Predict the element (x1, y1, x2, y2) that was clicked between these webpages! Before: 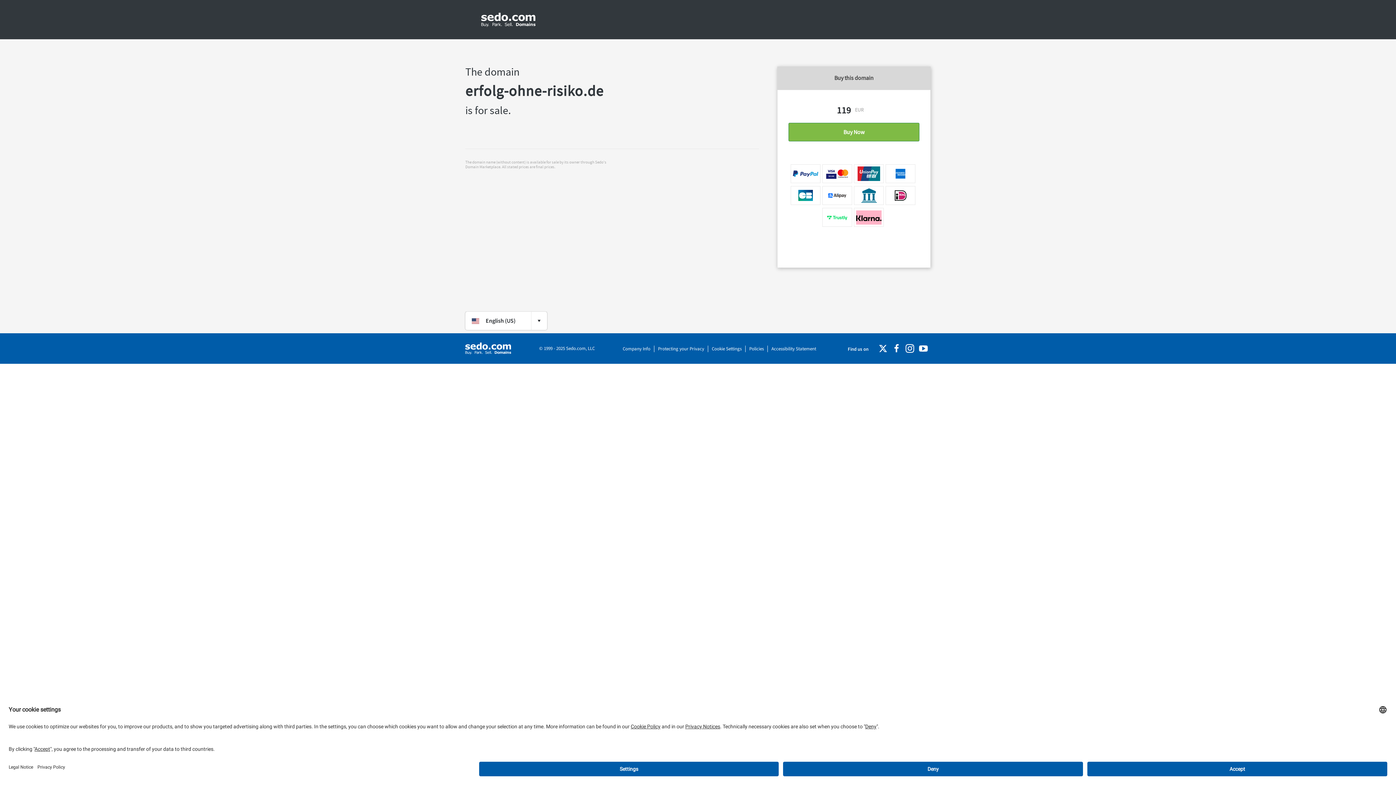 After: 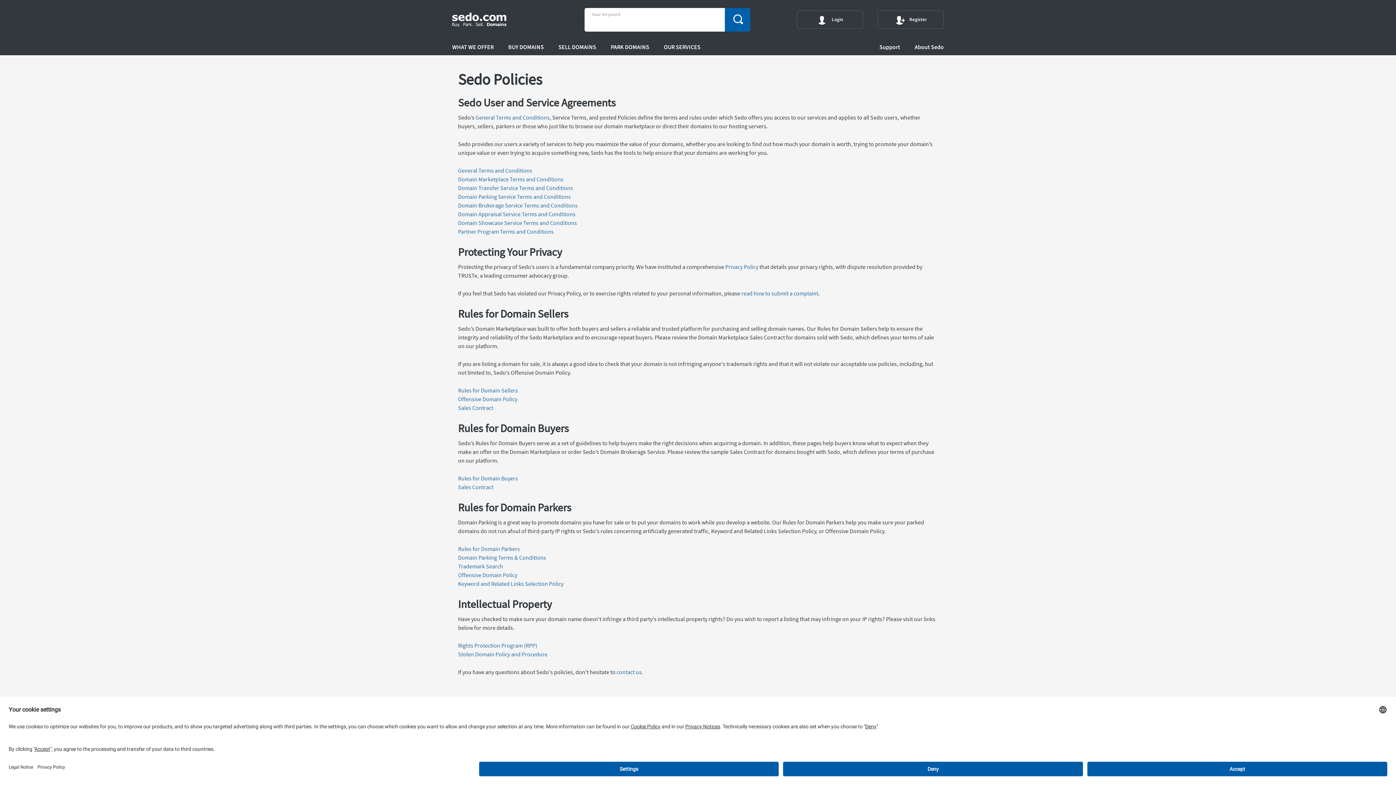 Action: label: Policies bbox: (749, 345, 768, 352)